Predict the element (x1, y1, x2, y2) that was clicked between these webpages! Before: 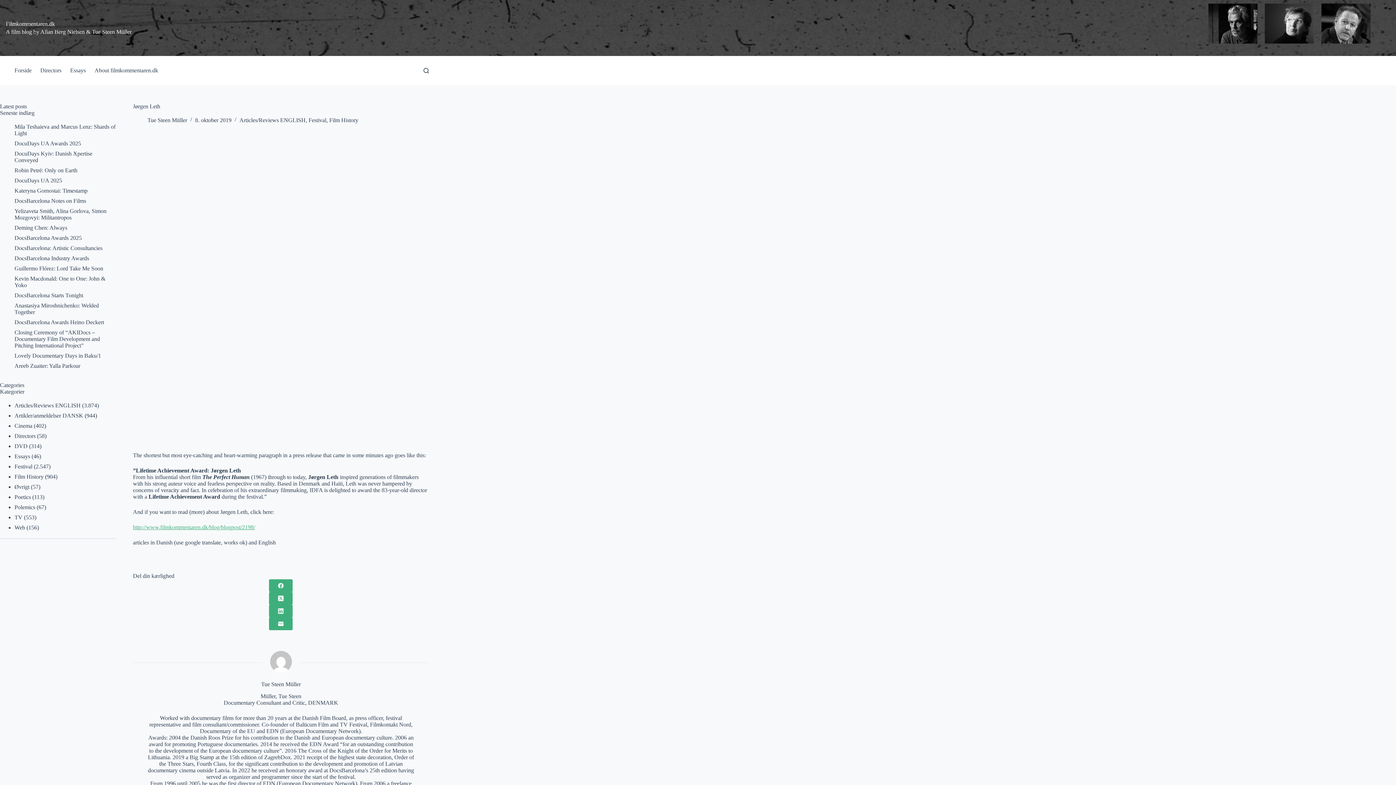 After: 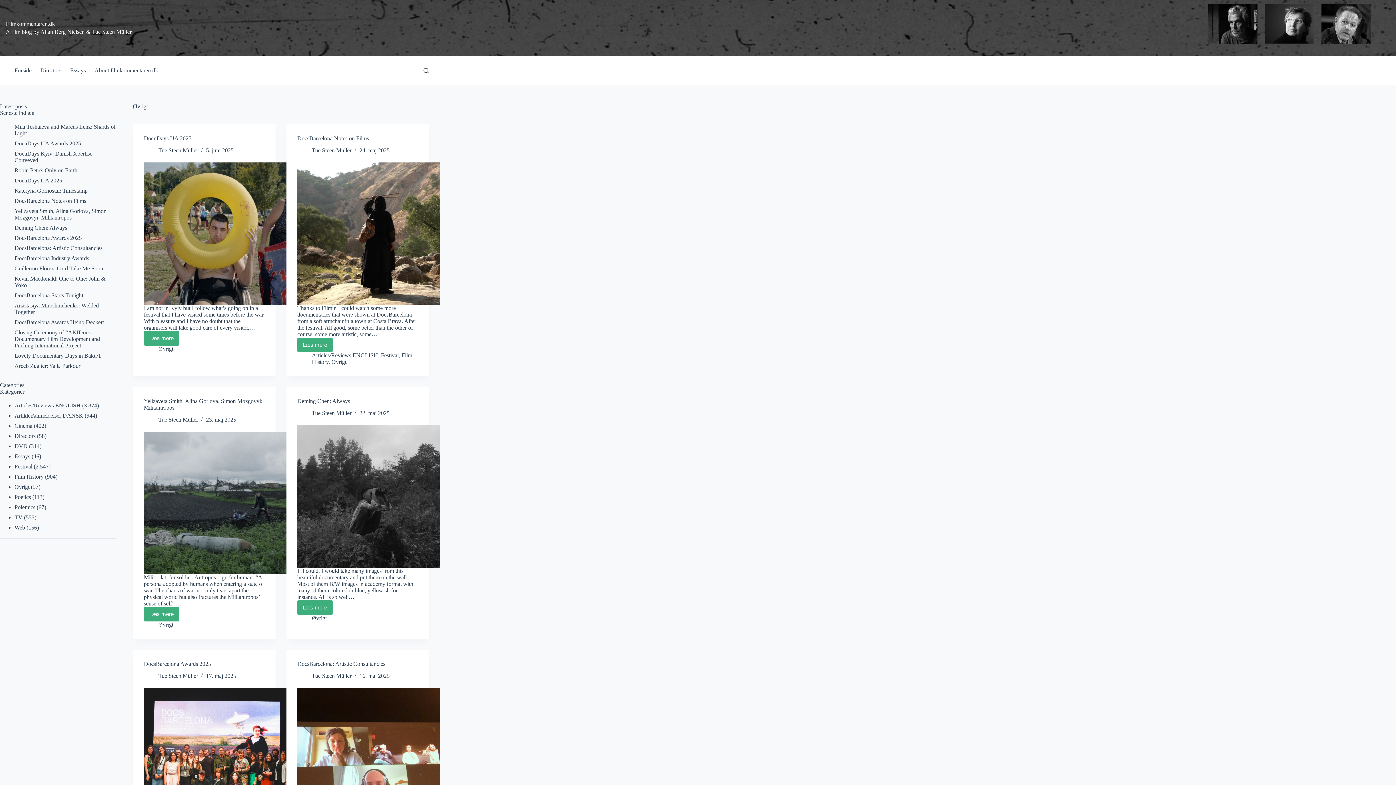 Action: bbox: (14, 484, 29, 490) label: Øvrigt